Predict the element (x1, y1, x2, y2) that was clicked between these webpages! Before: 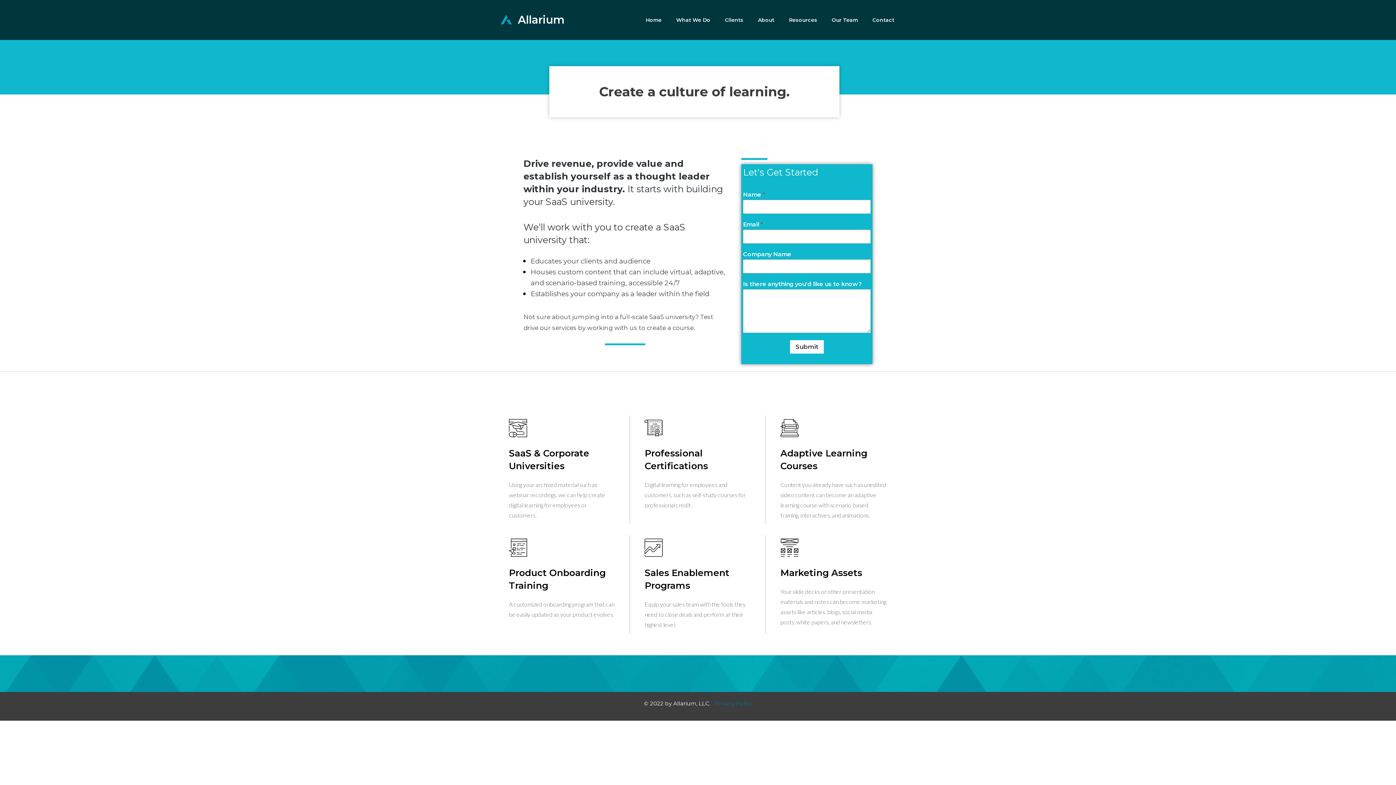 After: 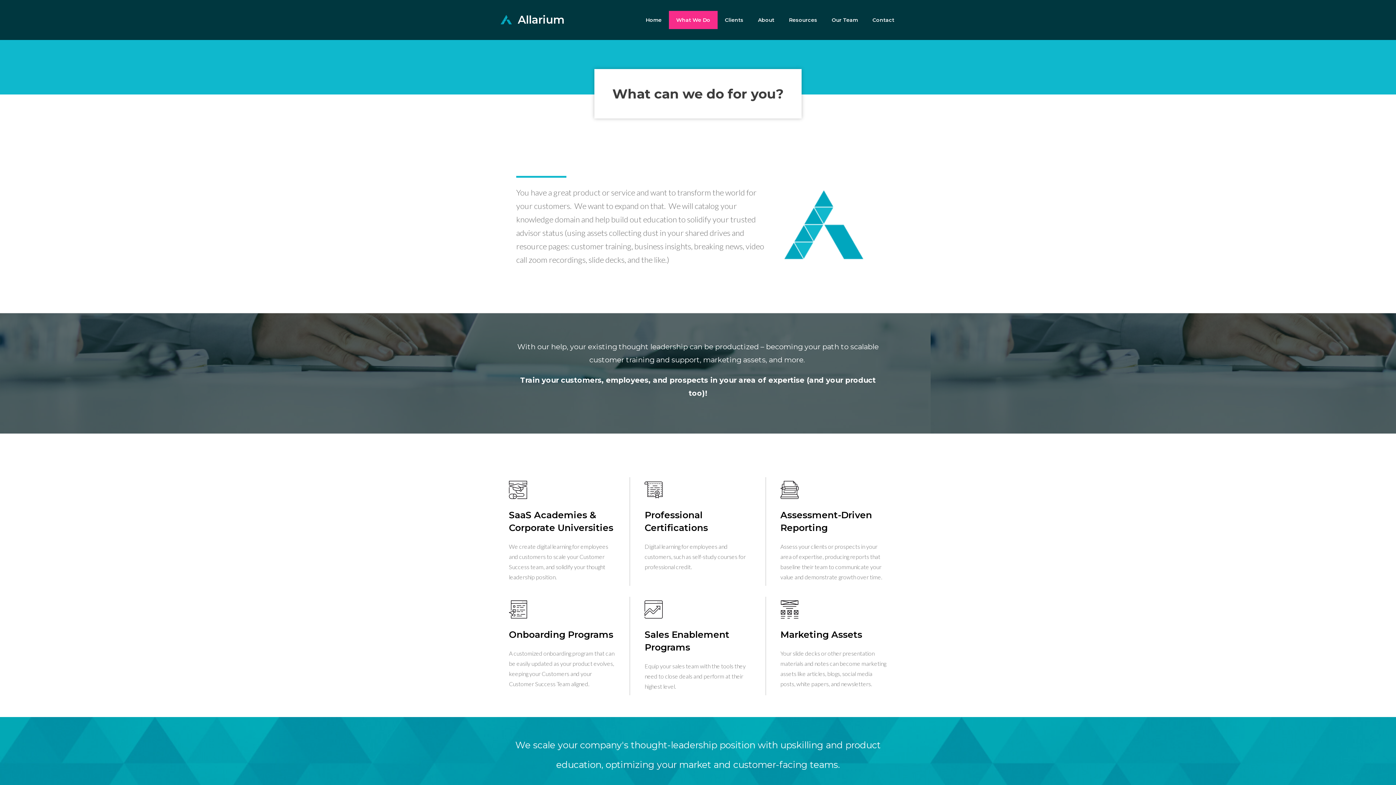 Action: label: What We Do bbox: (669, 10, 717, 29)